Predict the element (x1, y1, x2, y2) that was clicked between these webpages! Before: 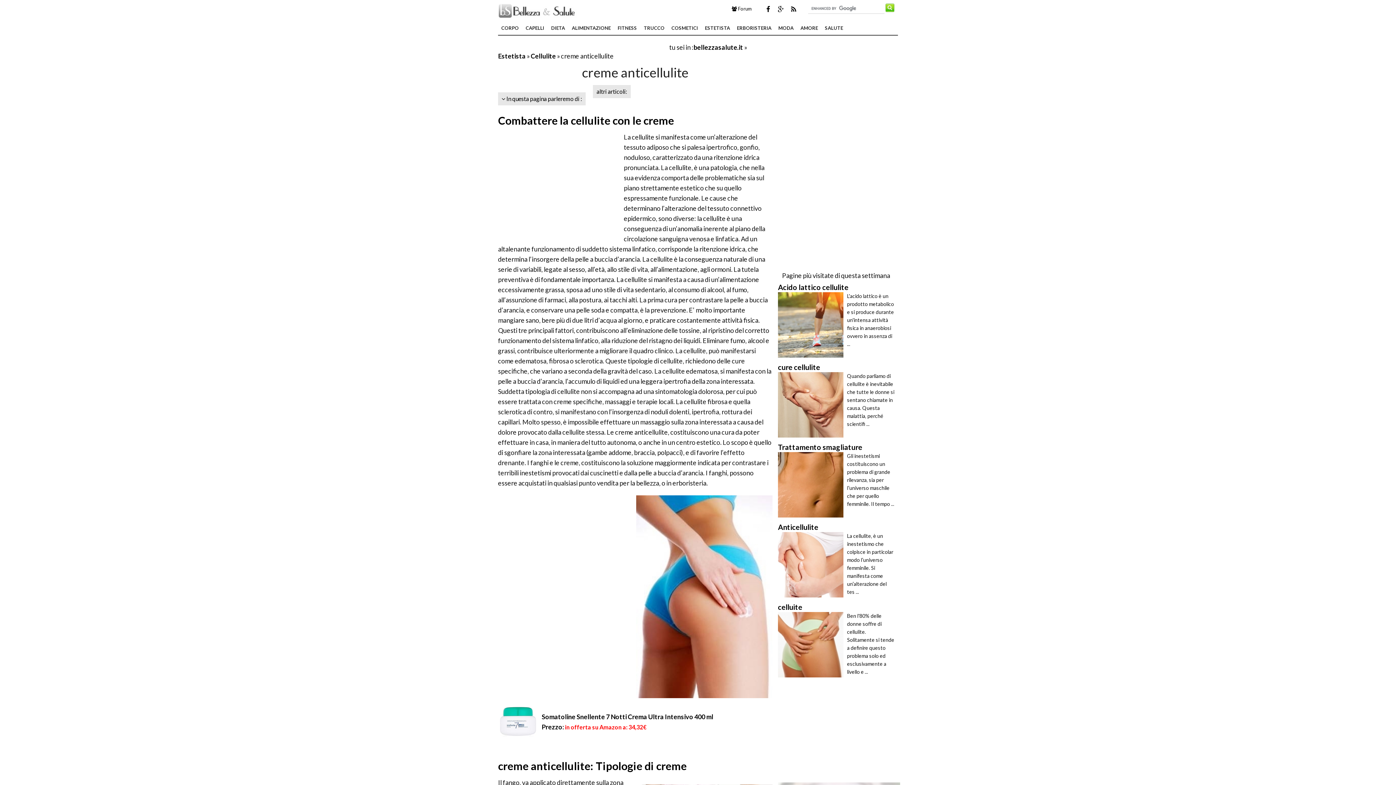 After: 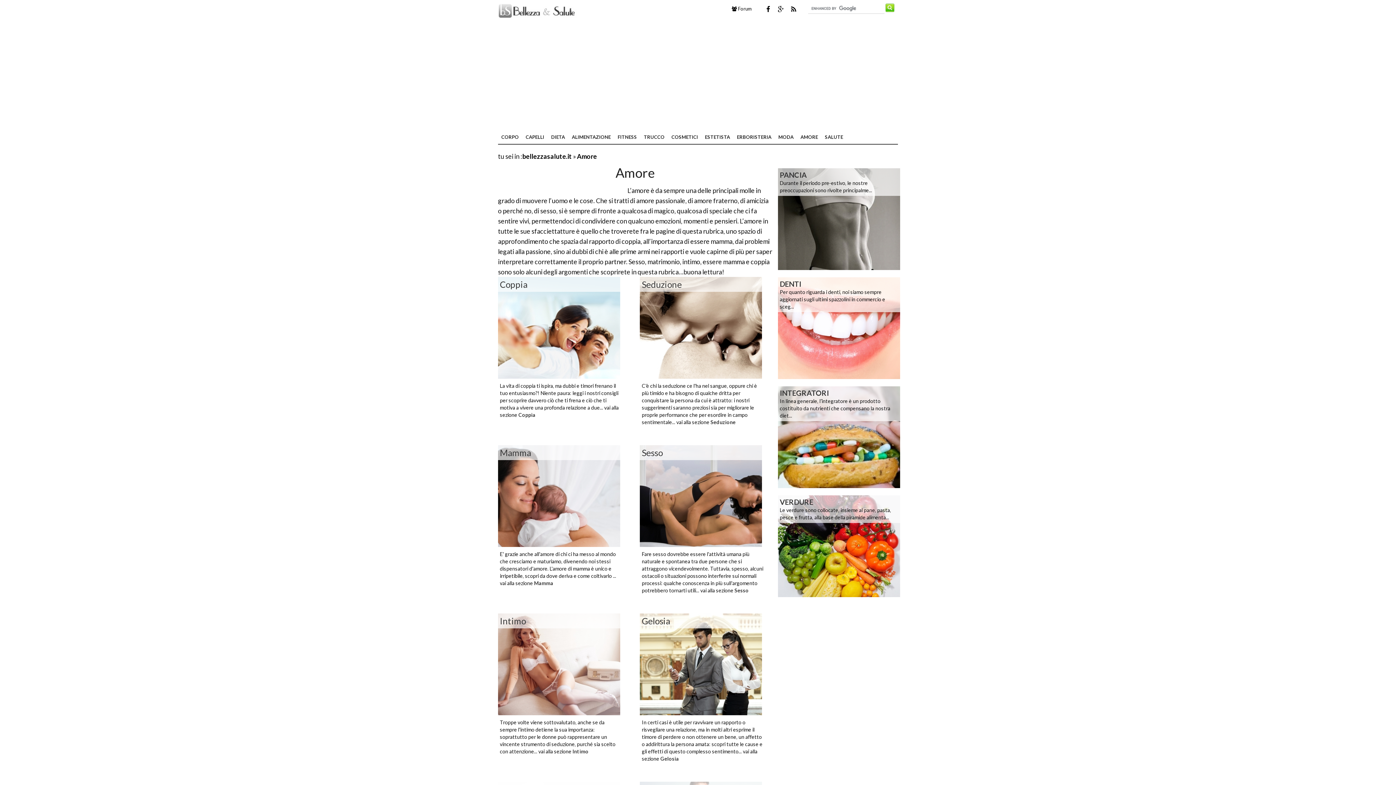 Action: bbox: (797, 21, 821, 34) label: AMORE